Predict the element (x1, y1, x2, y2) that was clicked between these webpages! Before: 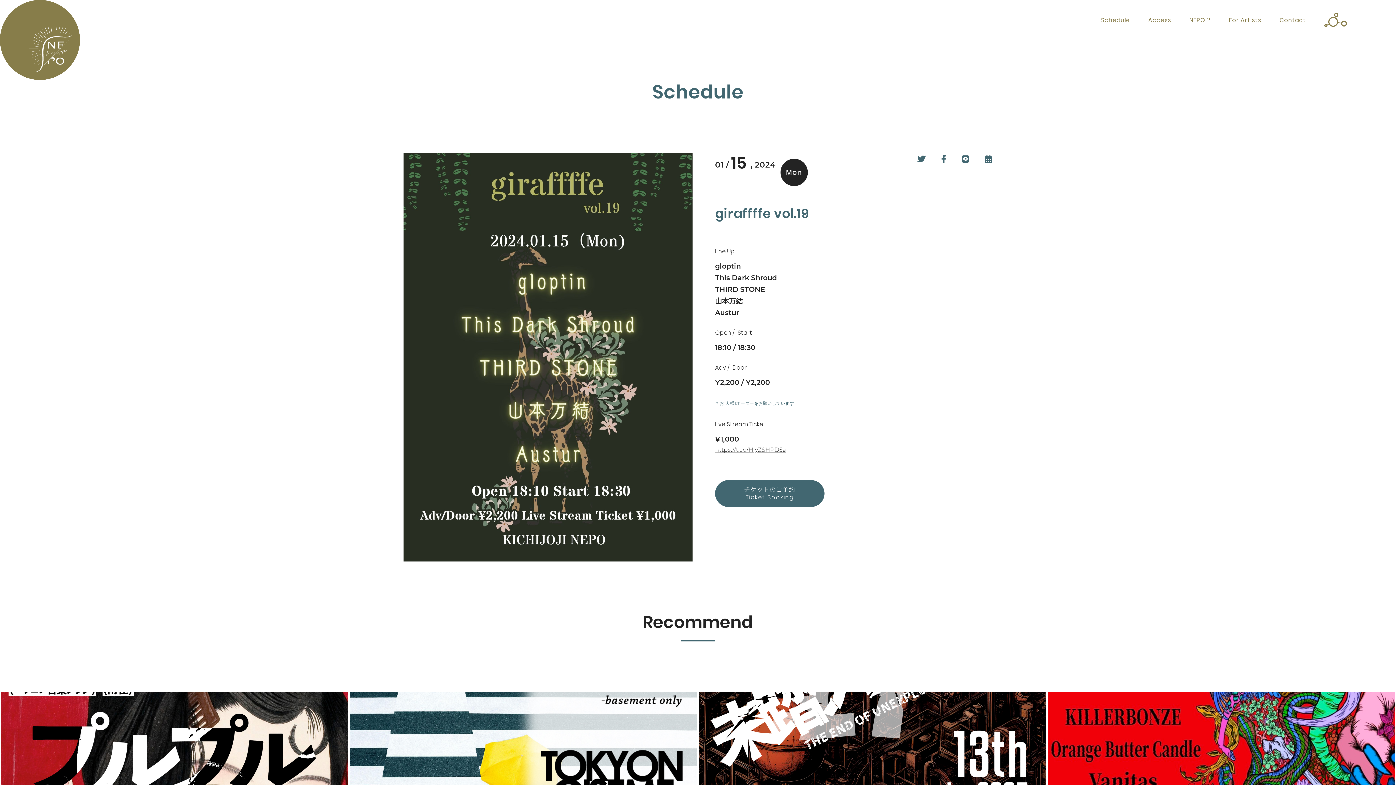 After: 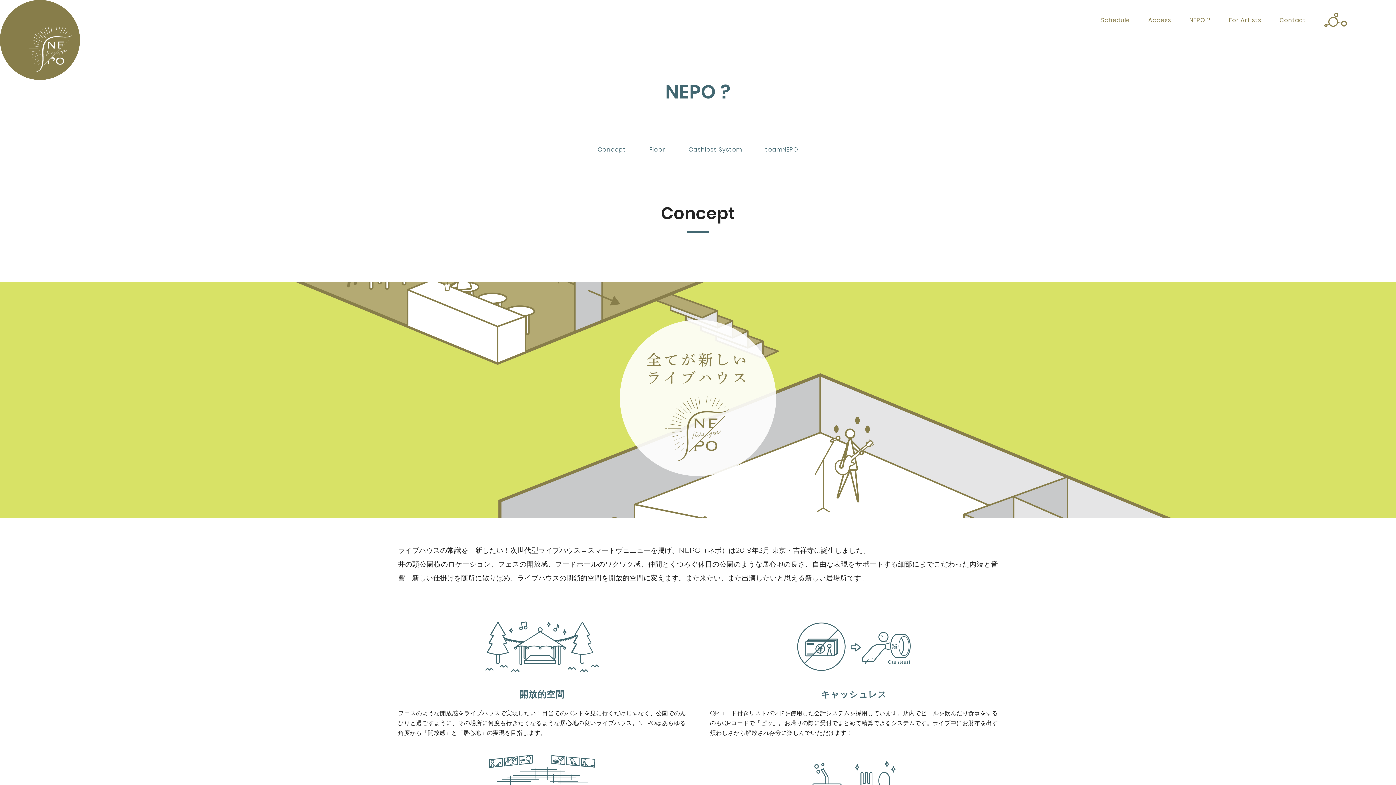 Action: bbox: (1180, 0, 1220, 40) label: NEPO ?